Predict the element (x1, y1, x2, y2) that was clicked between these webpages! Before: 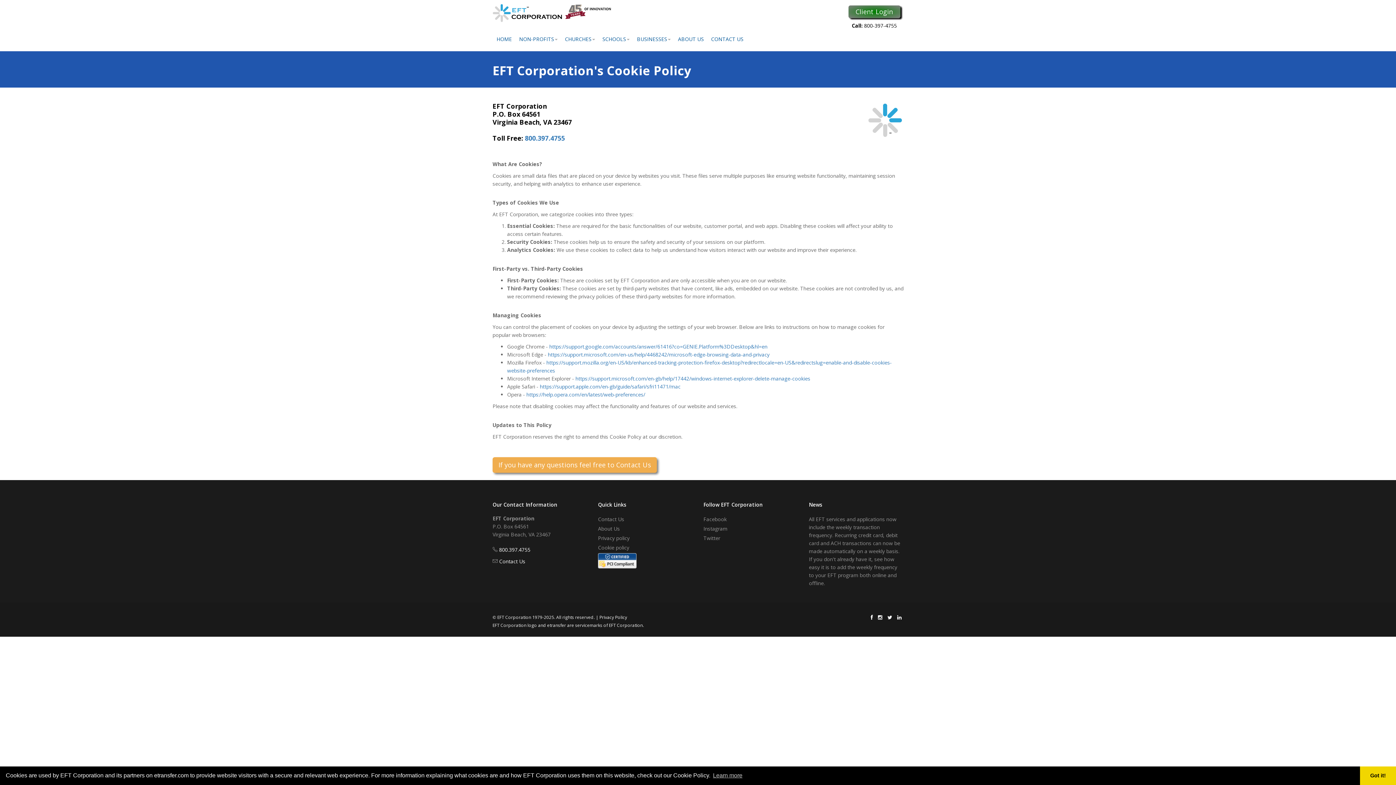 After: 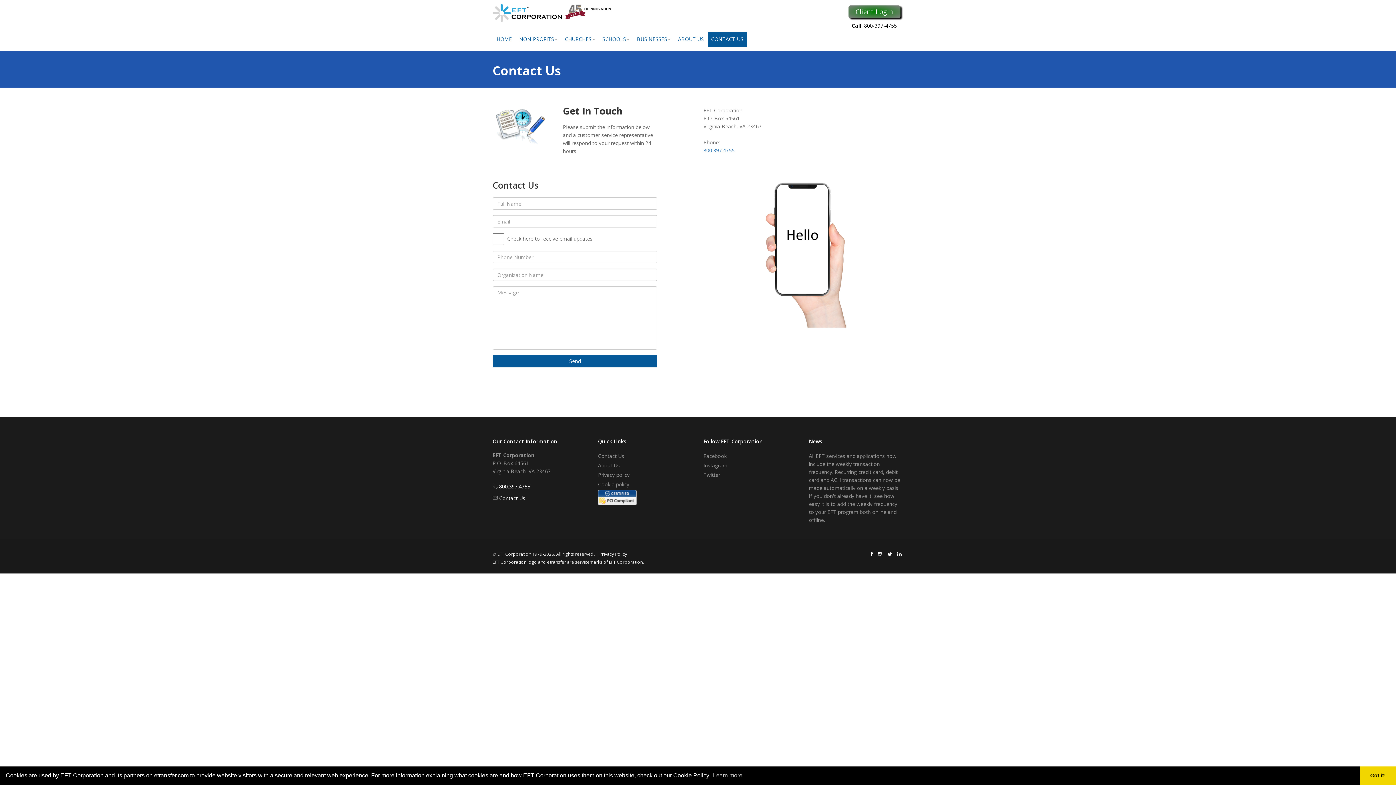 Action: label: CONTACT US bbox: (708, 31, 746, 47)